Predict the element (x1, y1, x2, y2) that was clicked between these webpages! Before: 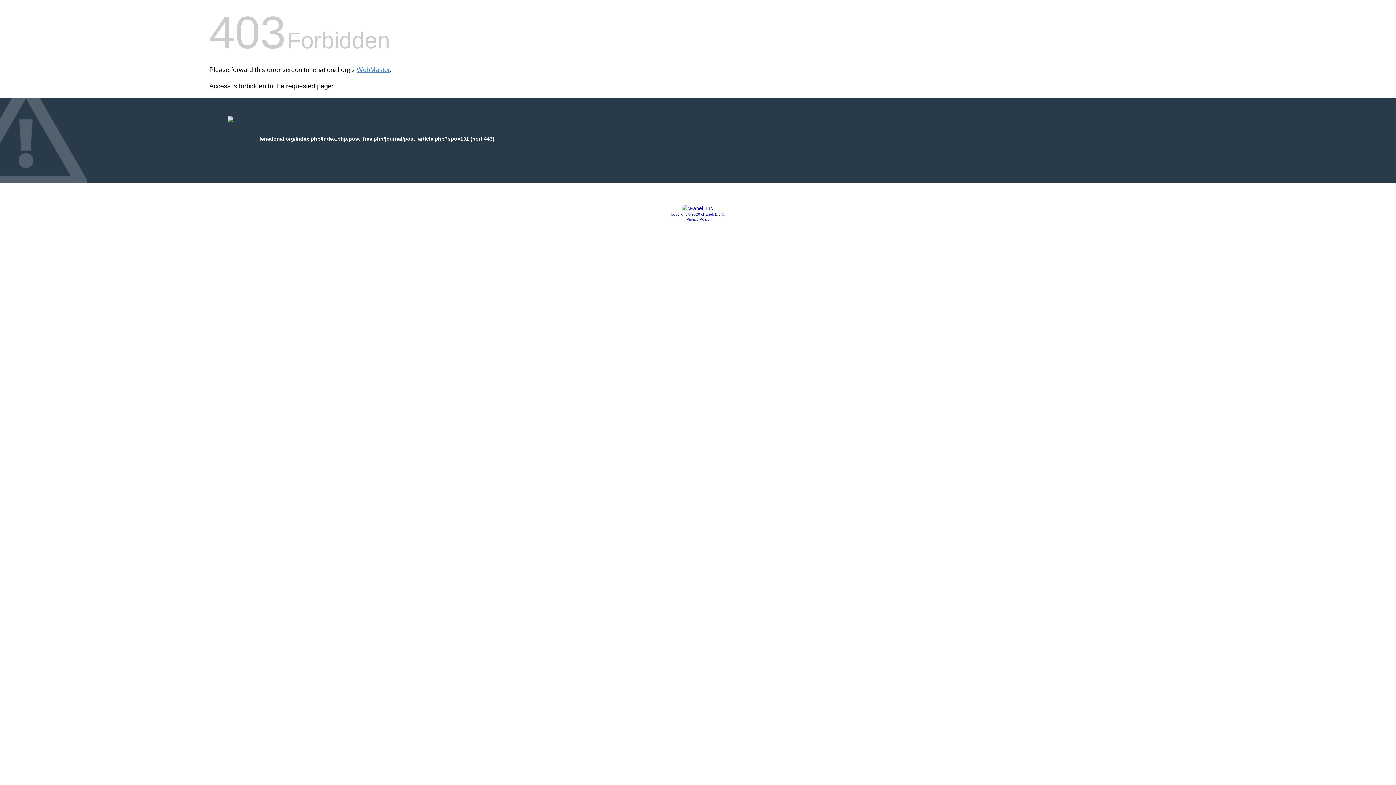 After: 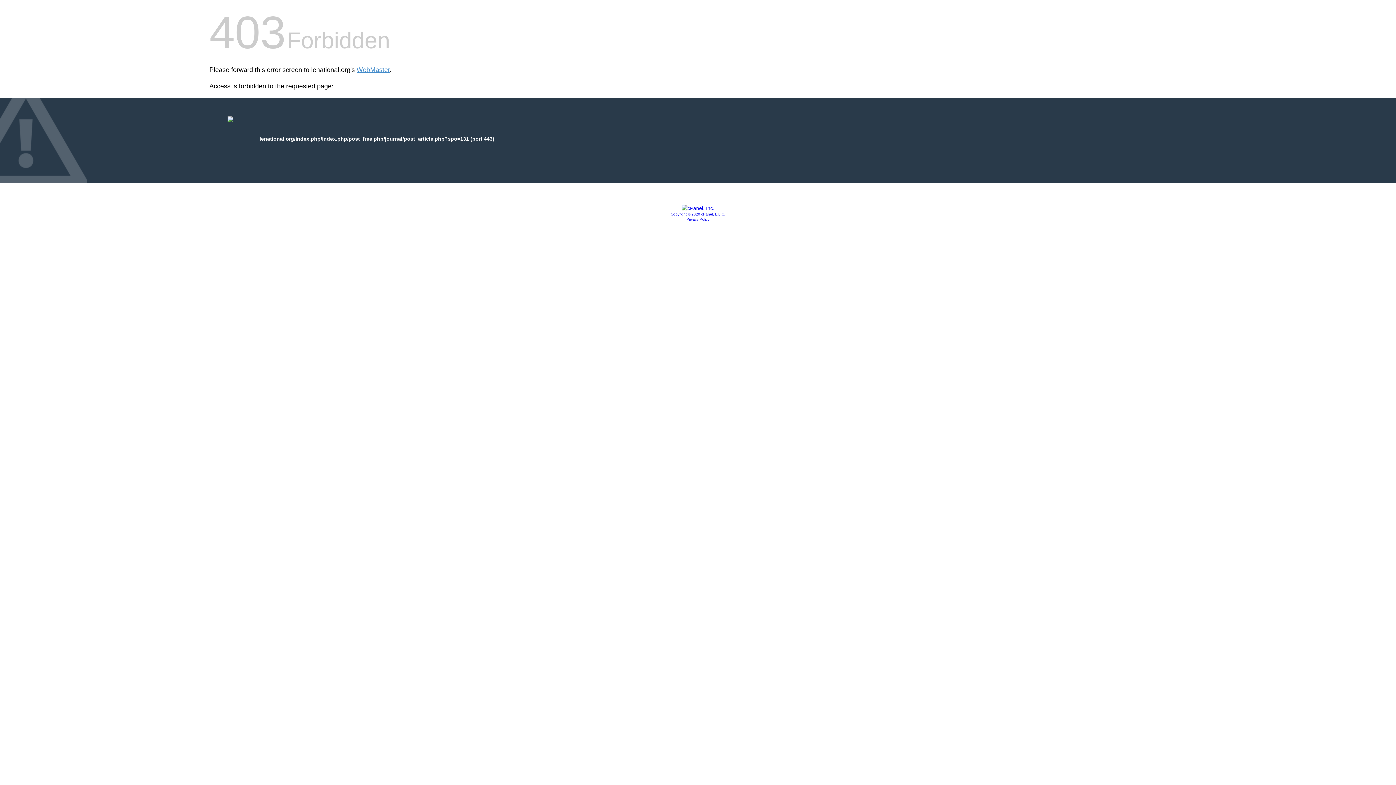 Action: bbox: (681, 205, 714, 211)